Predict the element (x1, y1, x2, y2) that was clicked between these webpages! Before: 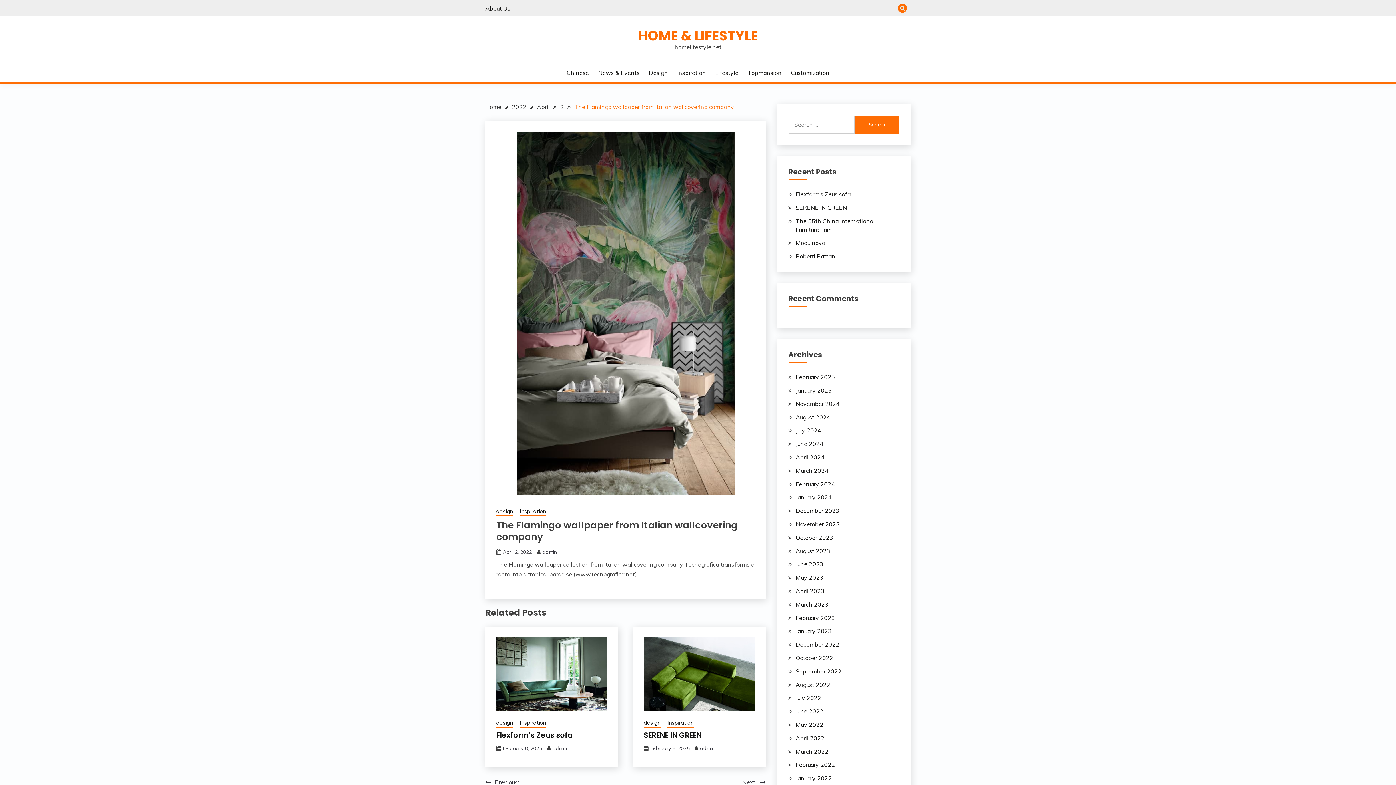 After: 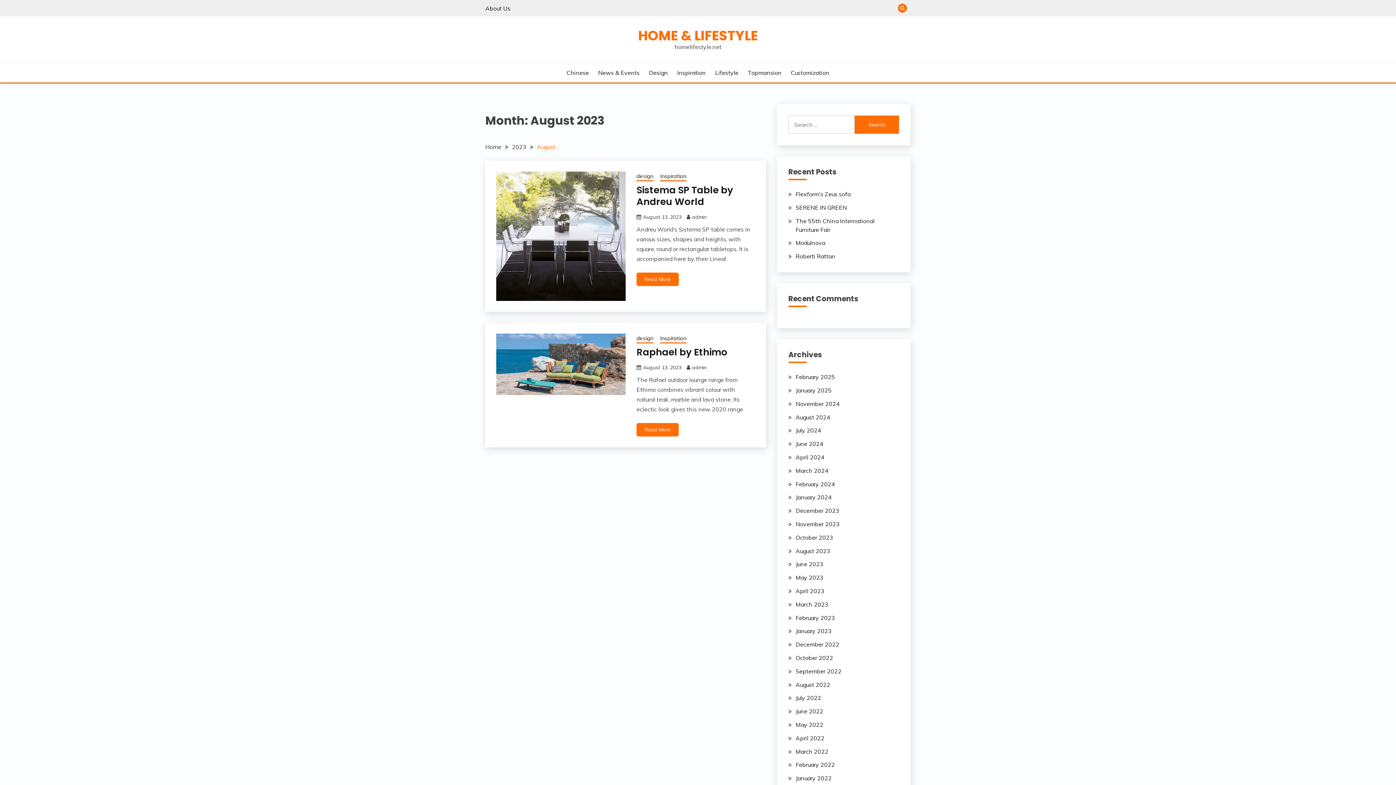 Action: bbox: (795, 547, 830, 554) label: August 2023